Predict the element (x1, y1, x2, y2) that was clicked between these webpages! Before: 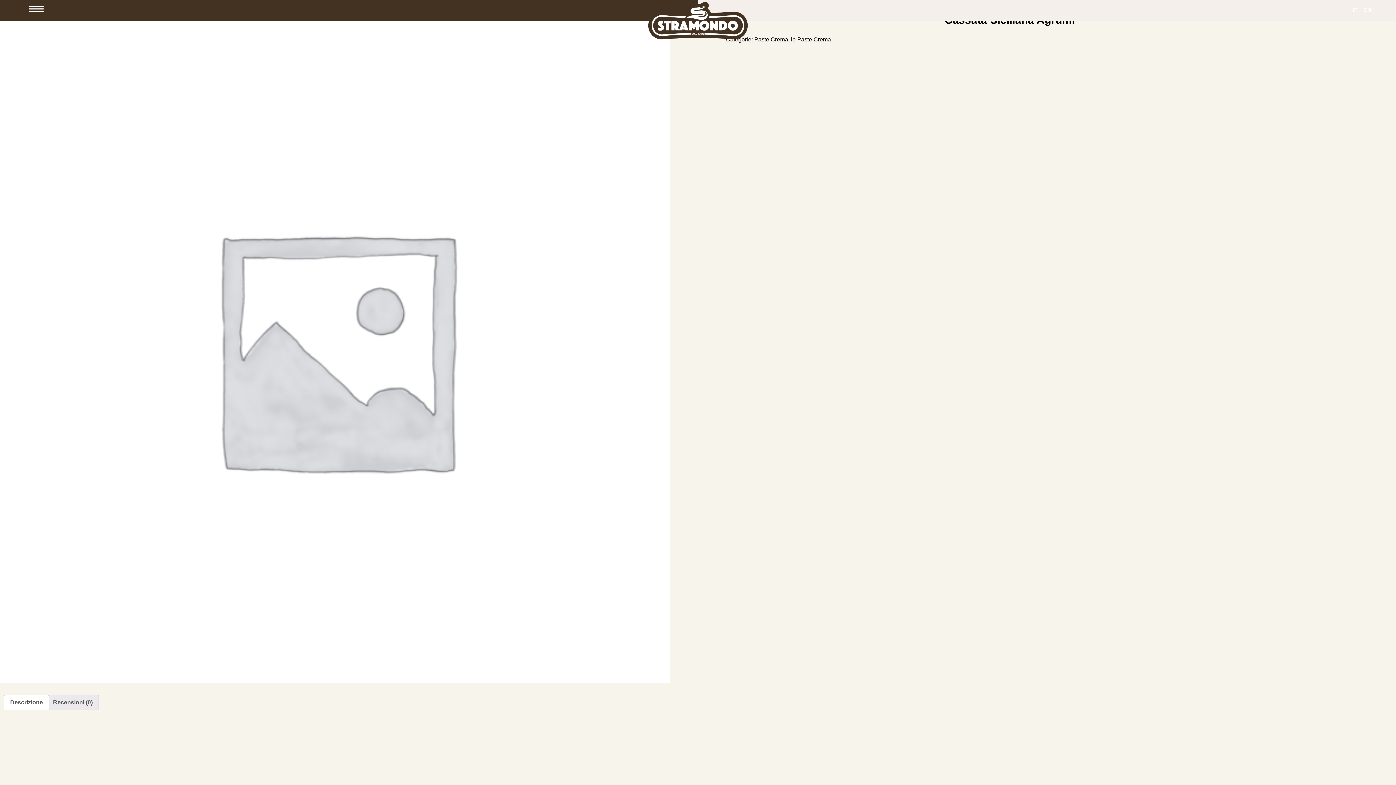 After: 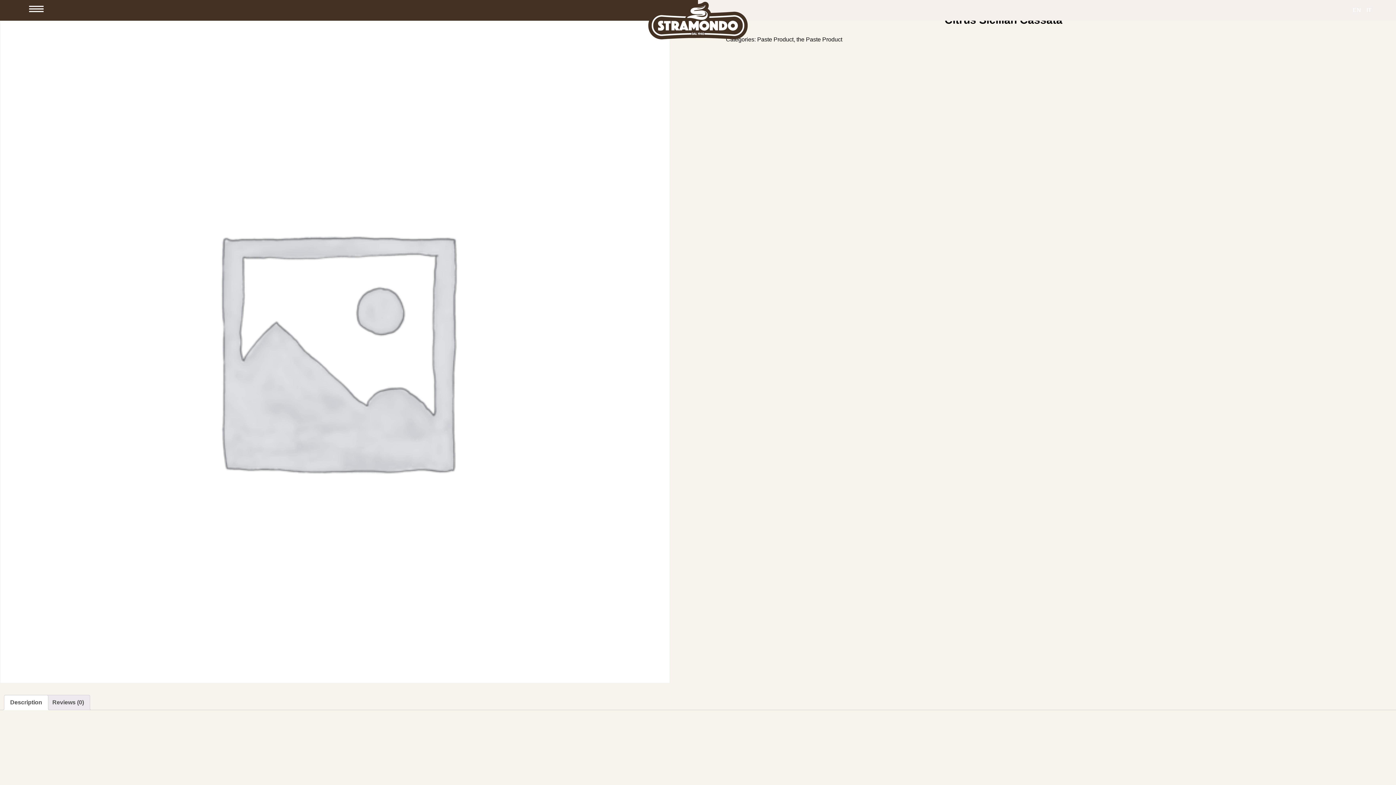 Action: bbox: (1358, 4, 1372, 15) label: EN